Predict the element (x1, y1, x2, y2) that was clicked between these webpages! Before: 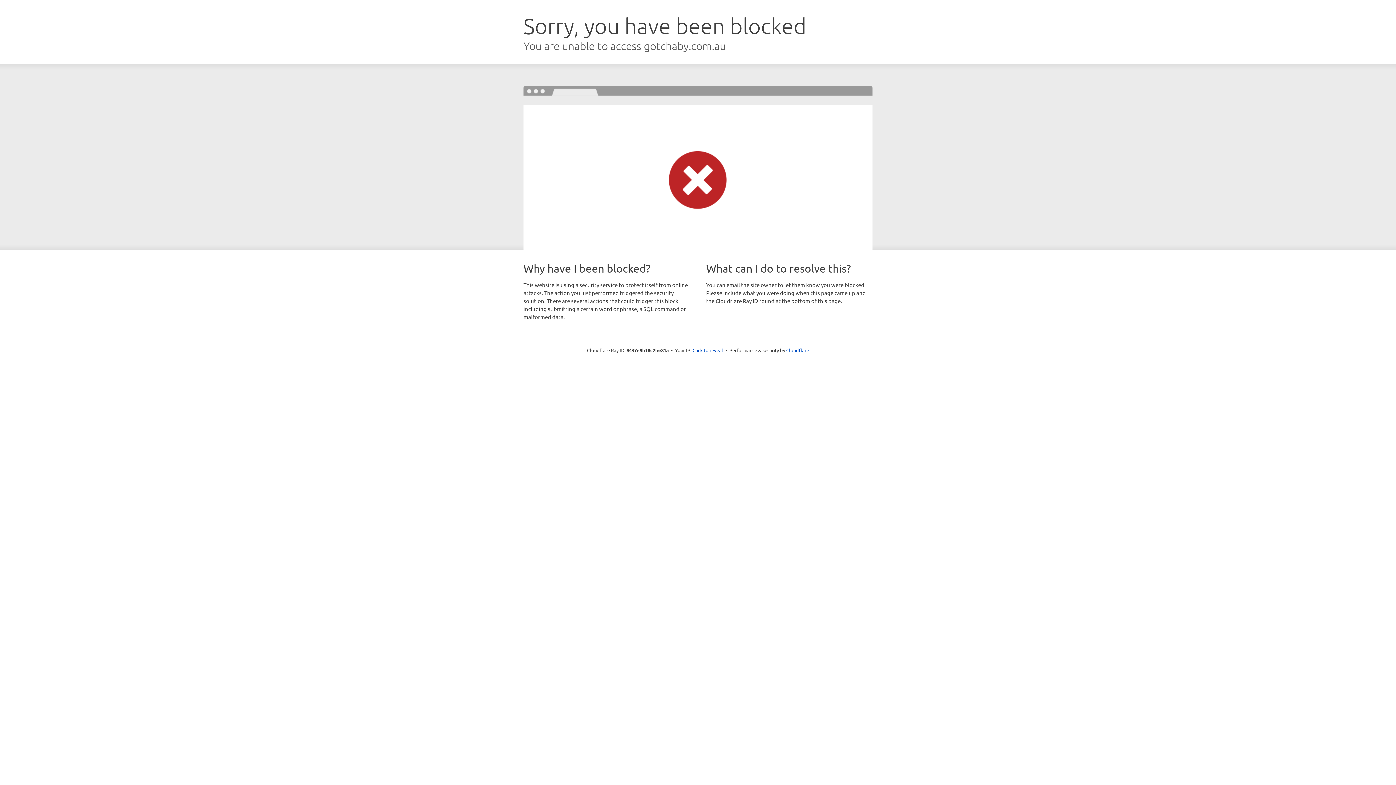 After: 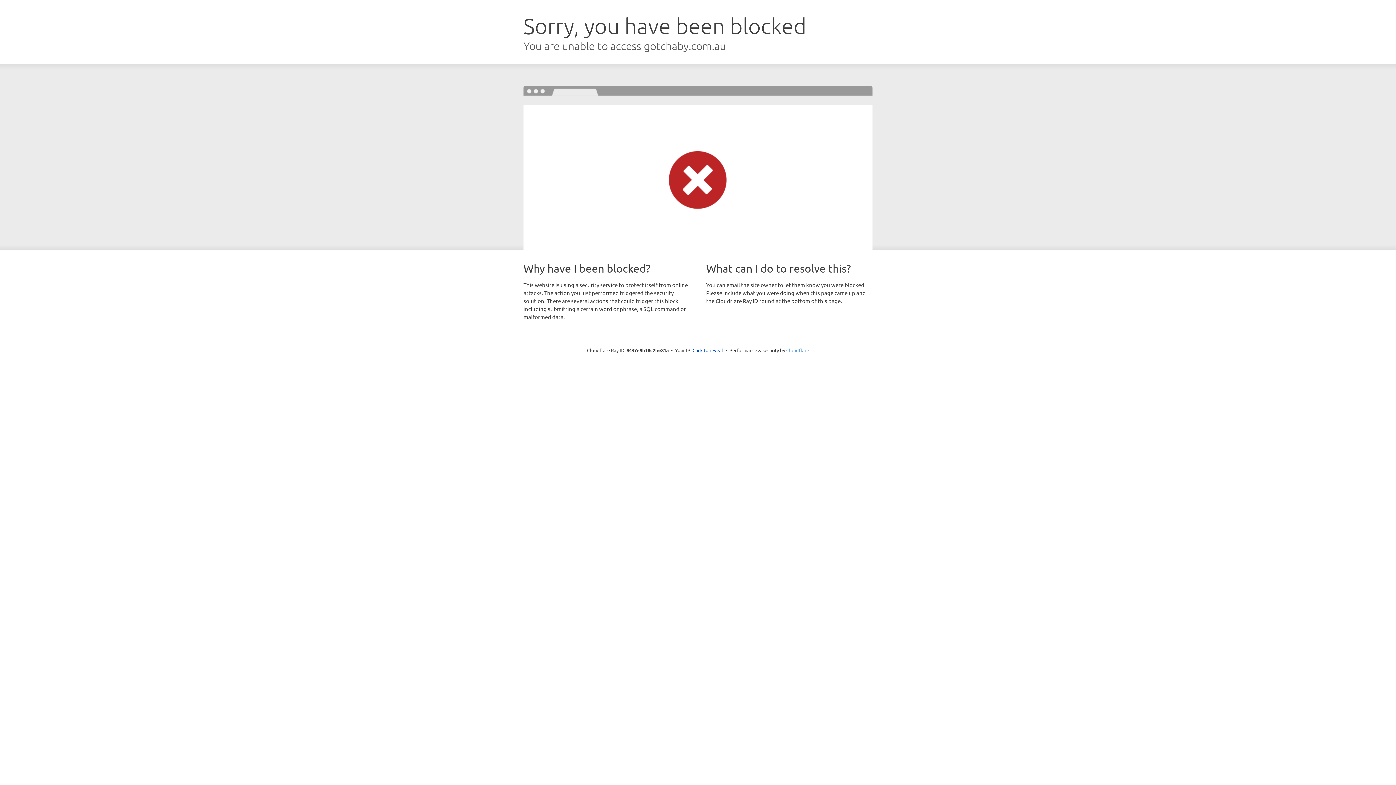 Action: label: Cloudflare bbox: (786, 347, 809, 353)